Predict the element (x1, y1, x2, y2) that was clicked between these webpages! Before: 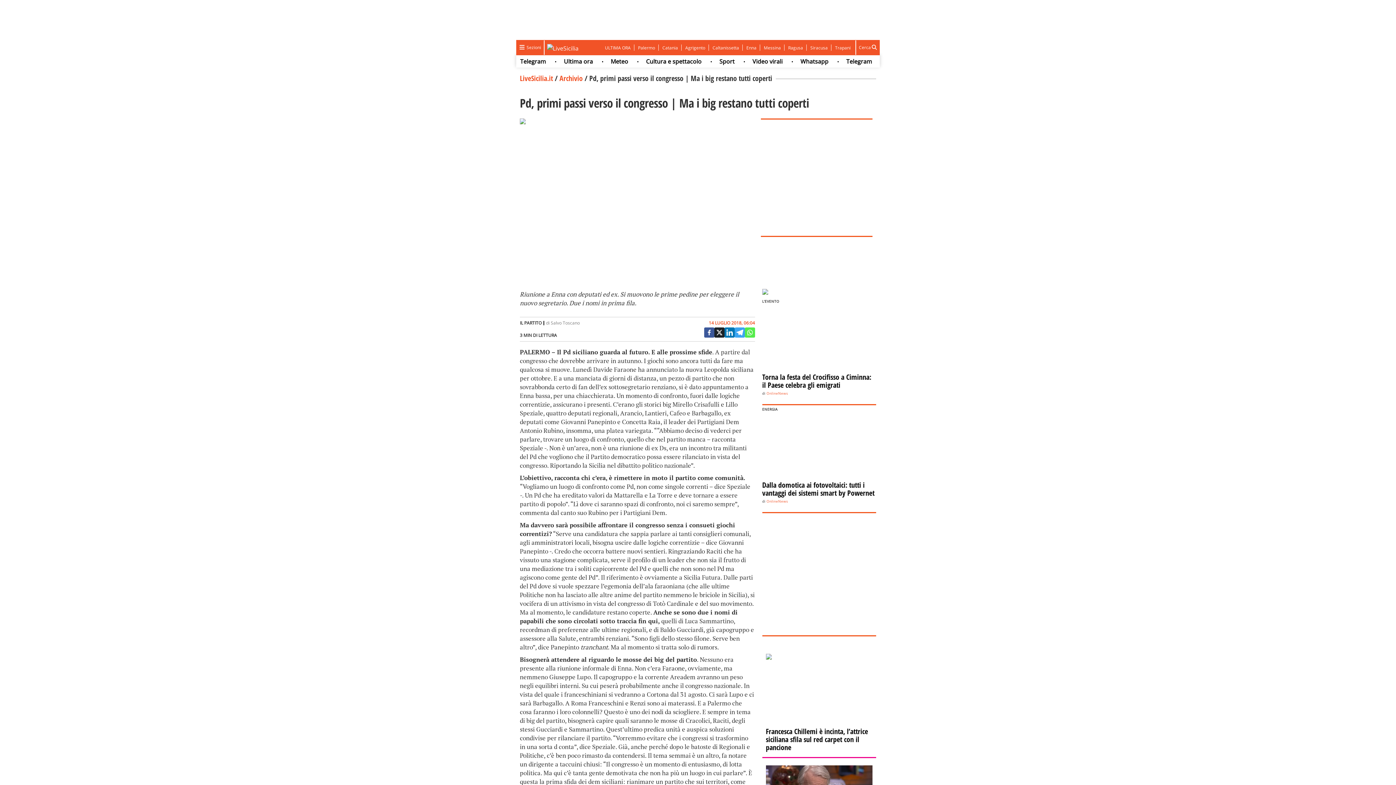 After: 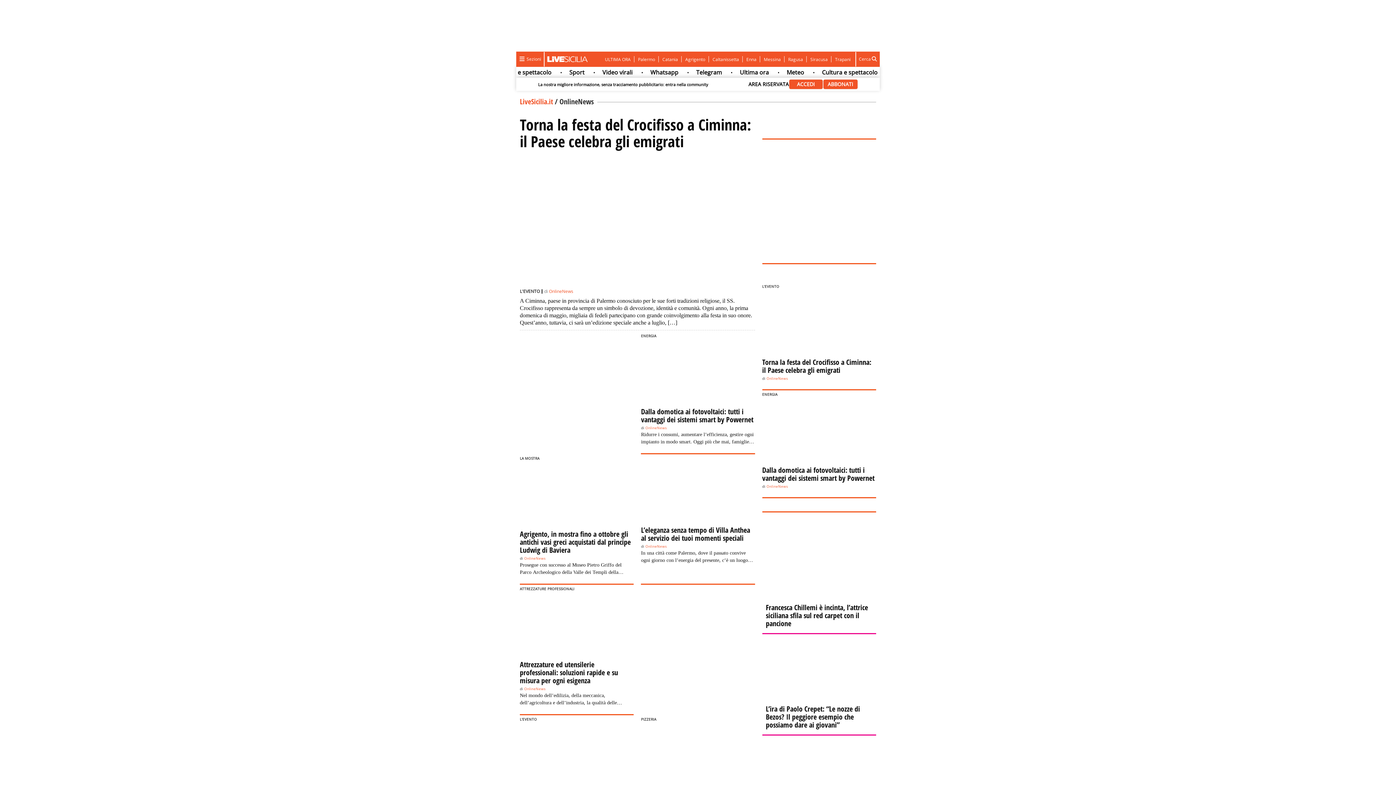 Action: label: OnlineNews bbox: (766, 499, 788, 504)